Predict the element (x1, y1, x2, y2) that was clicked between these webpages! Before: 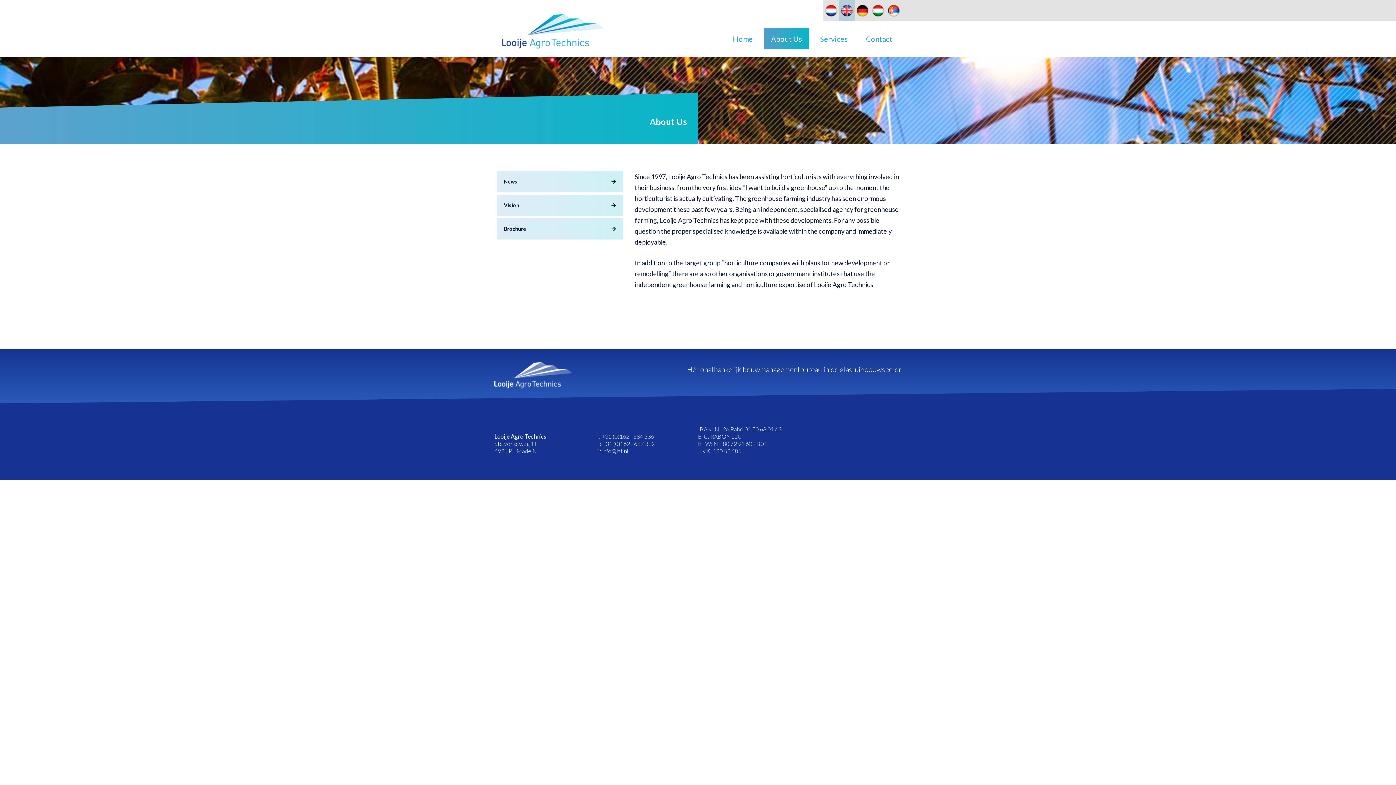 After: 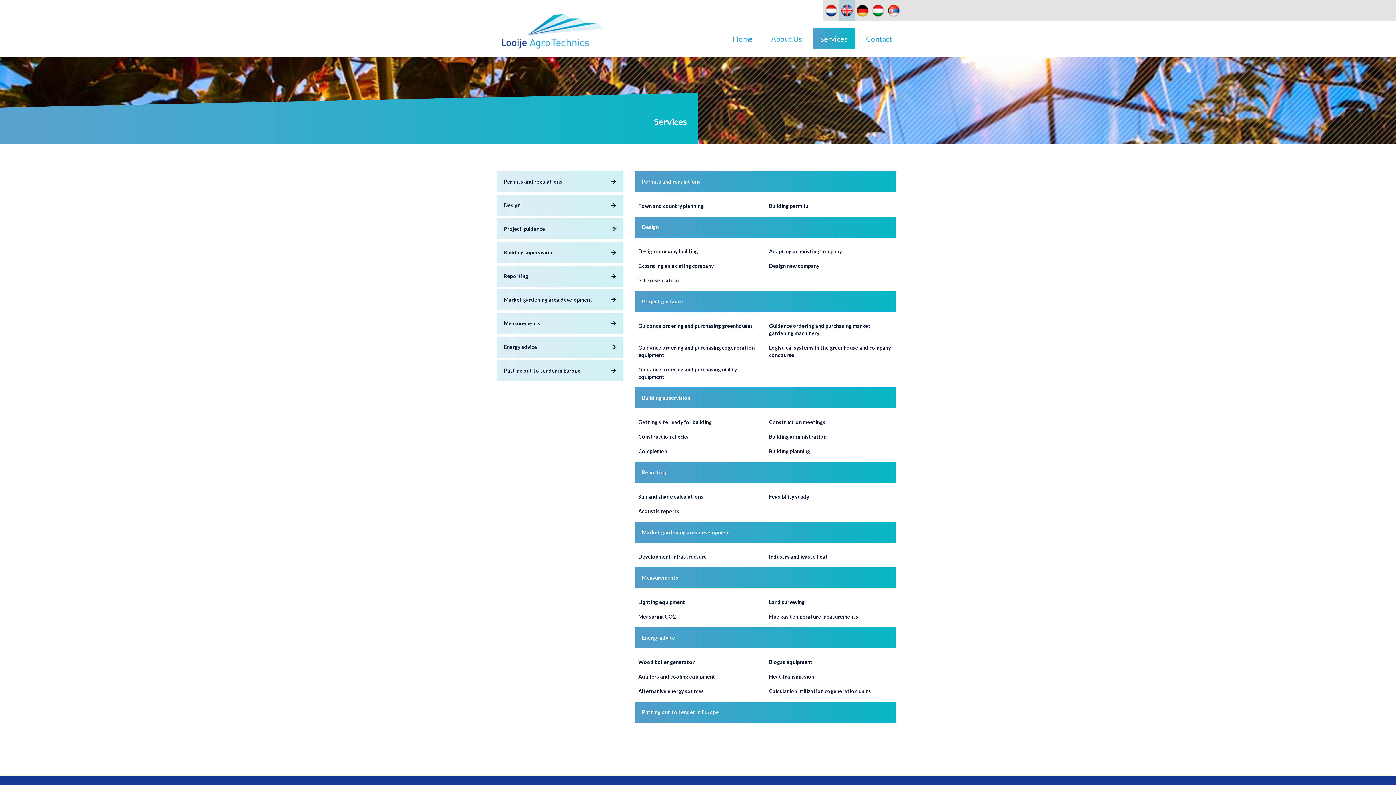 Action: label: Services bbox: (813, 28, 855, 49)